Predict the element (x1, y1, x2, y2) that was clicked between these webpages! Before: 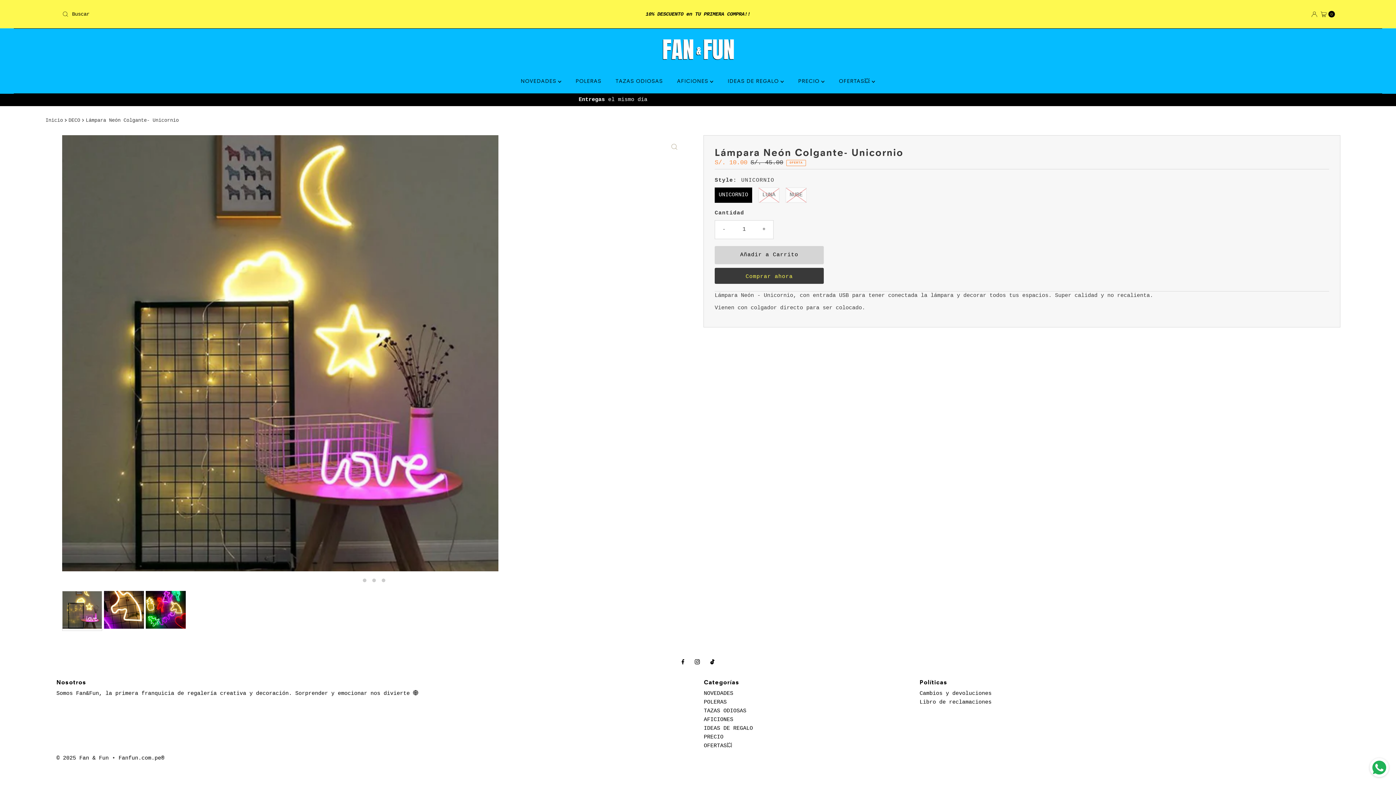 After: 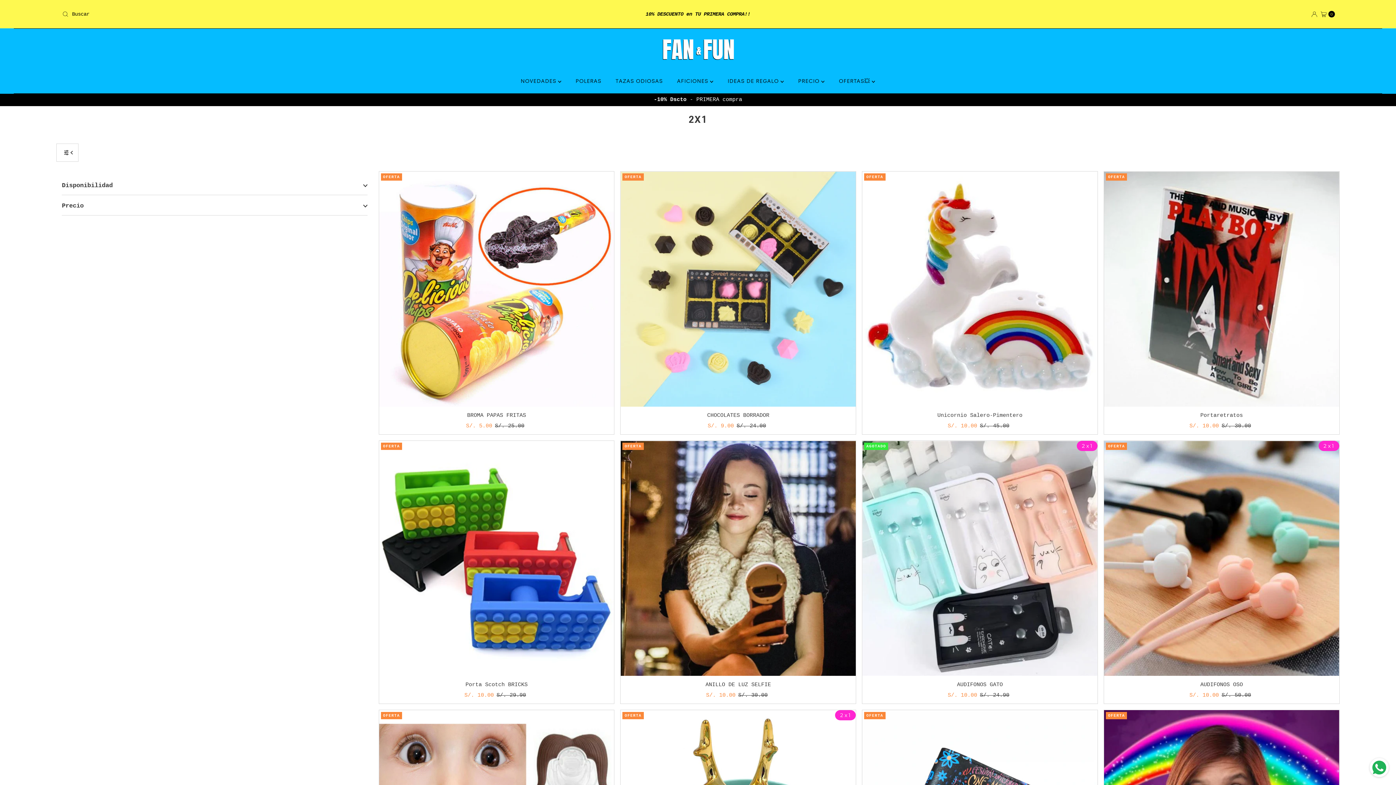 Action: bbox: (703, 734, 723, 740) label: PRECIO